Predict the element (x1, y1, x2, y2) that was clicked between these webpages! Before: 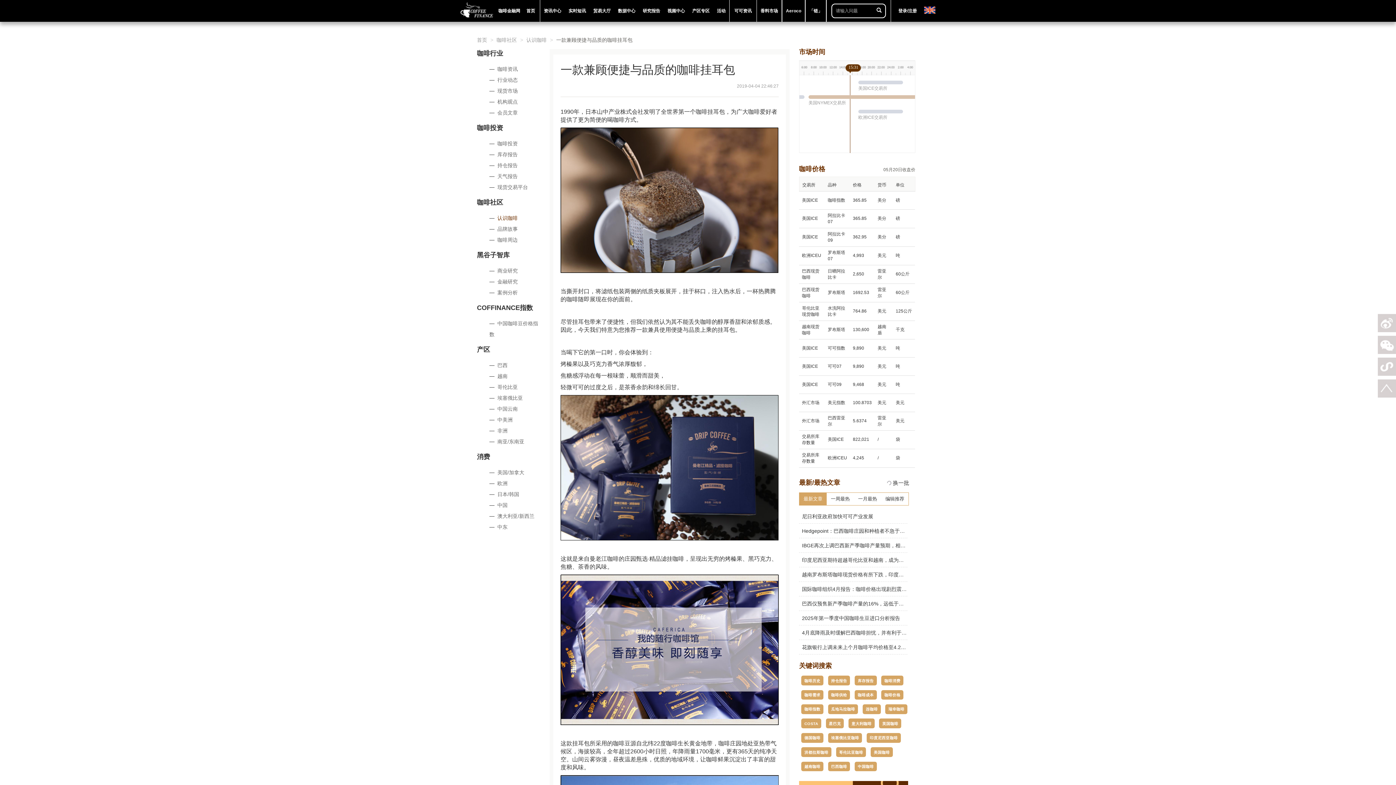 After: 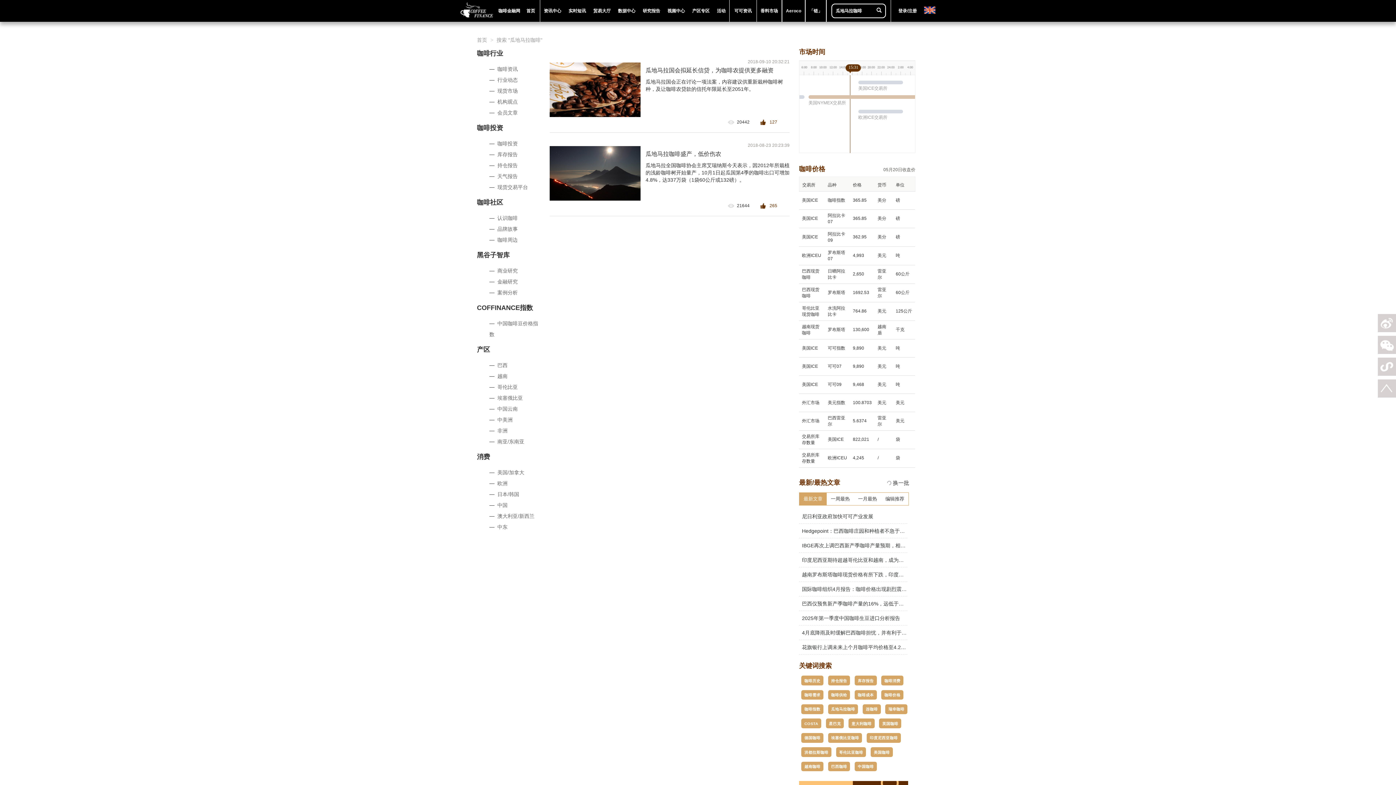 Action: bbox: (831, 707, 855, 711) label: 瓜地马拉咖啡